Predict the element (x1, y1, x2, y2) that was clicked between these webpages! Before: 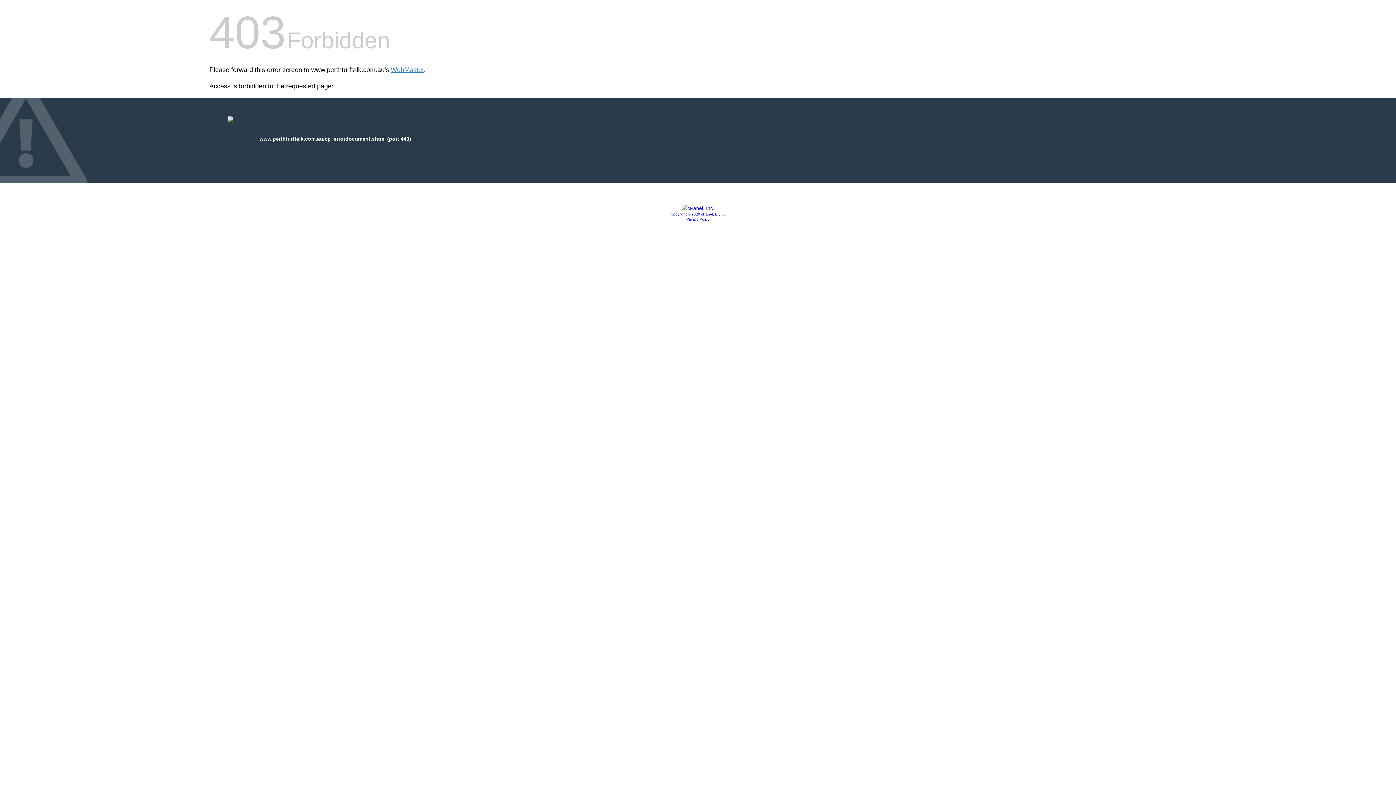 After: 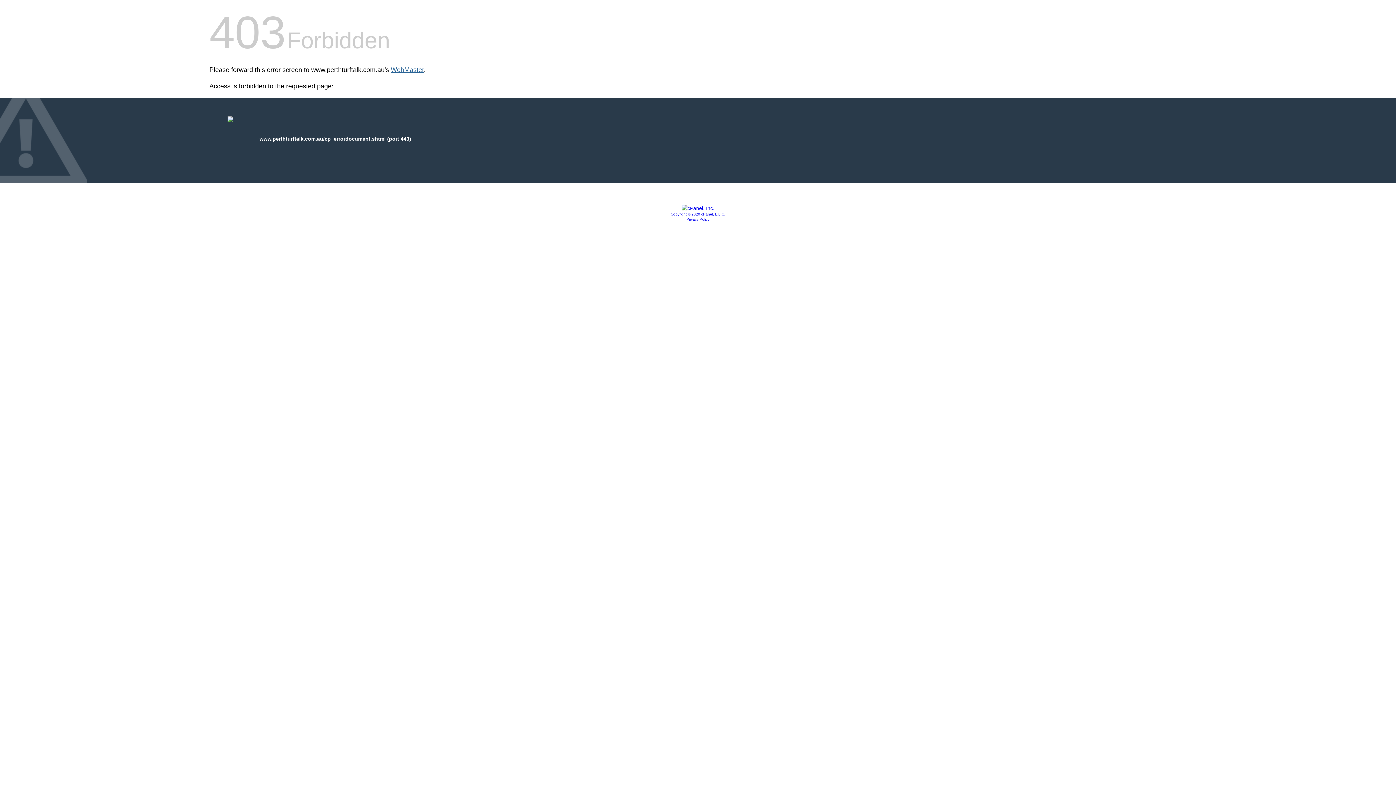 Action: bbox: (390, 66, 424, 73) label: WebMaster